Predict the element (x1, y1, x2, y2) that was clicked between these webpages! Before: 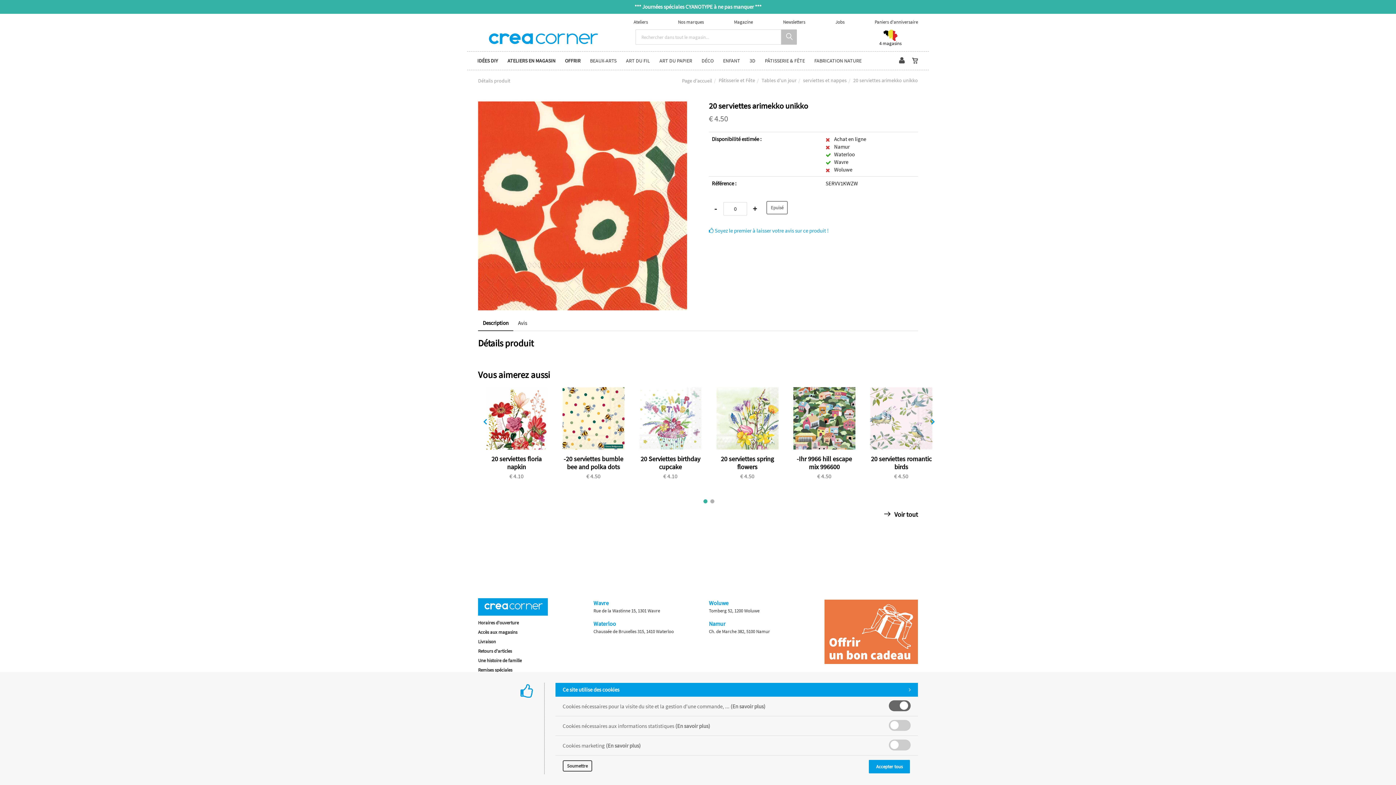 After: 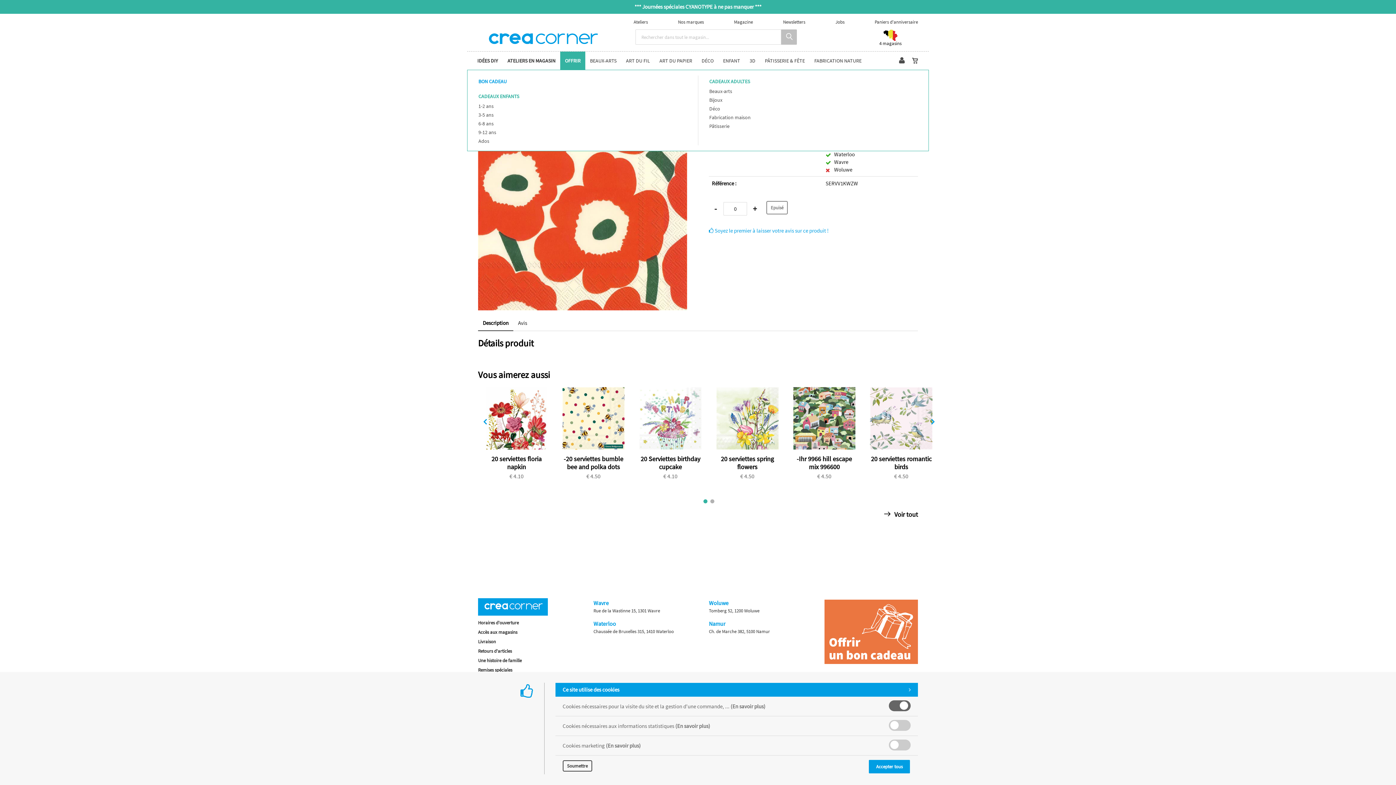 Action: label: OFFRIR bbox: (560, 51, 585, 69)